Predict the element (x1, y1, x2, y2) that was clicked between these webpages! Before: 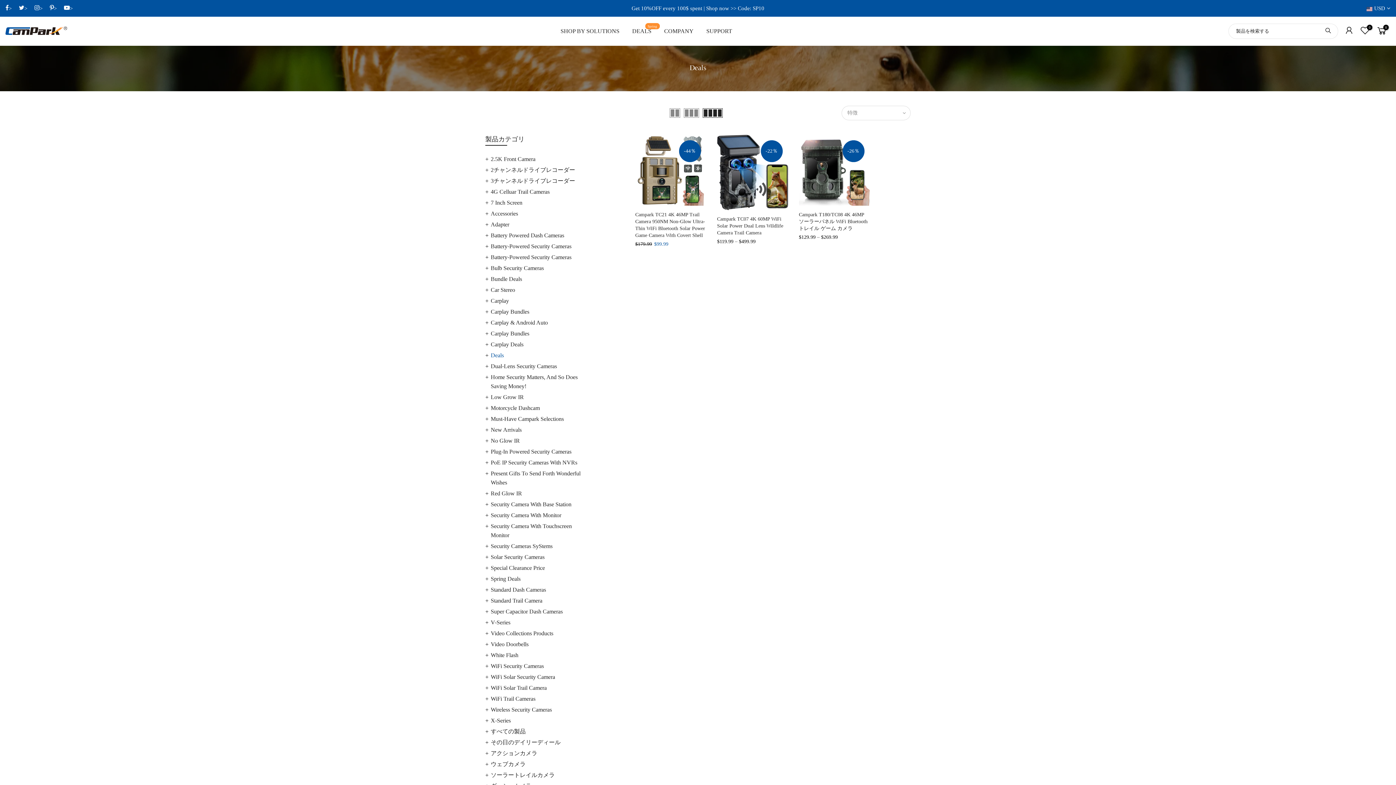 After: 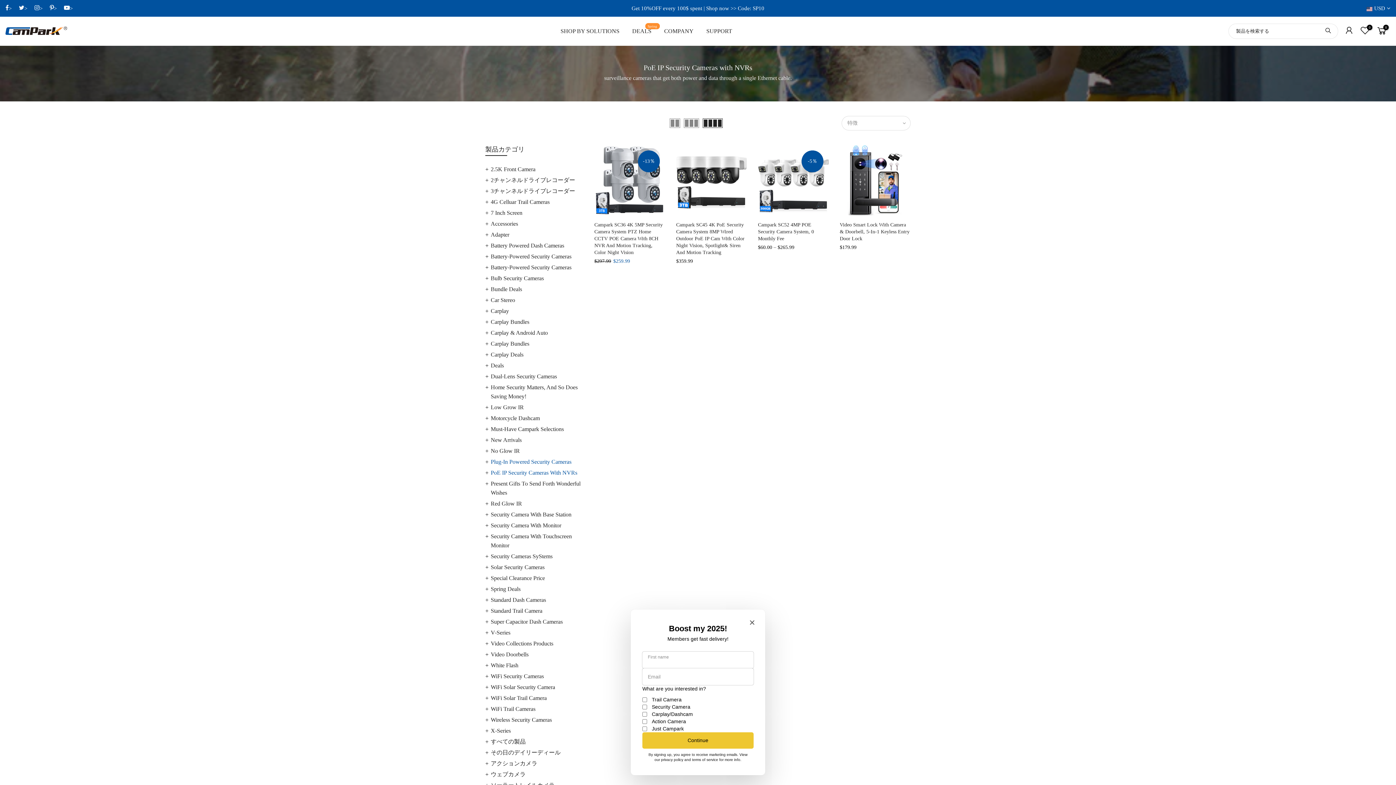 Action: bbox: (490, 459, 577, 465) label: PoE IP Security Cameras With NVRs